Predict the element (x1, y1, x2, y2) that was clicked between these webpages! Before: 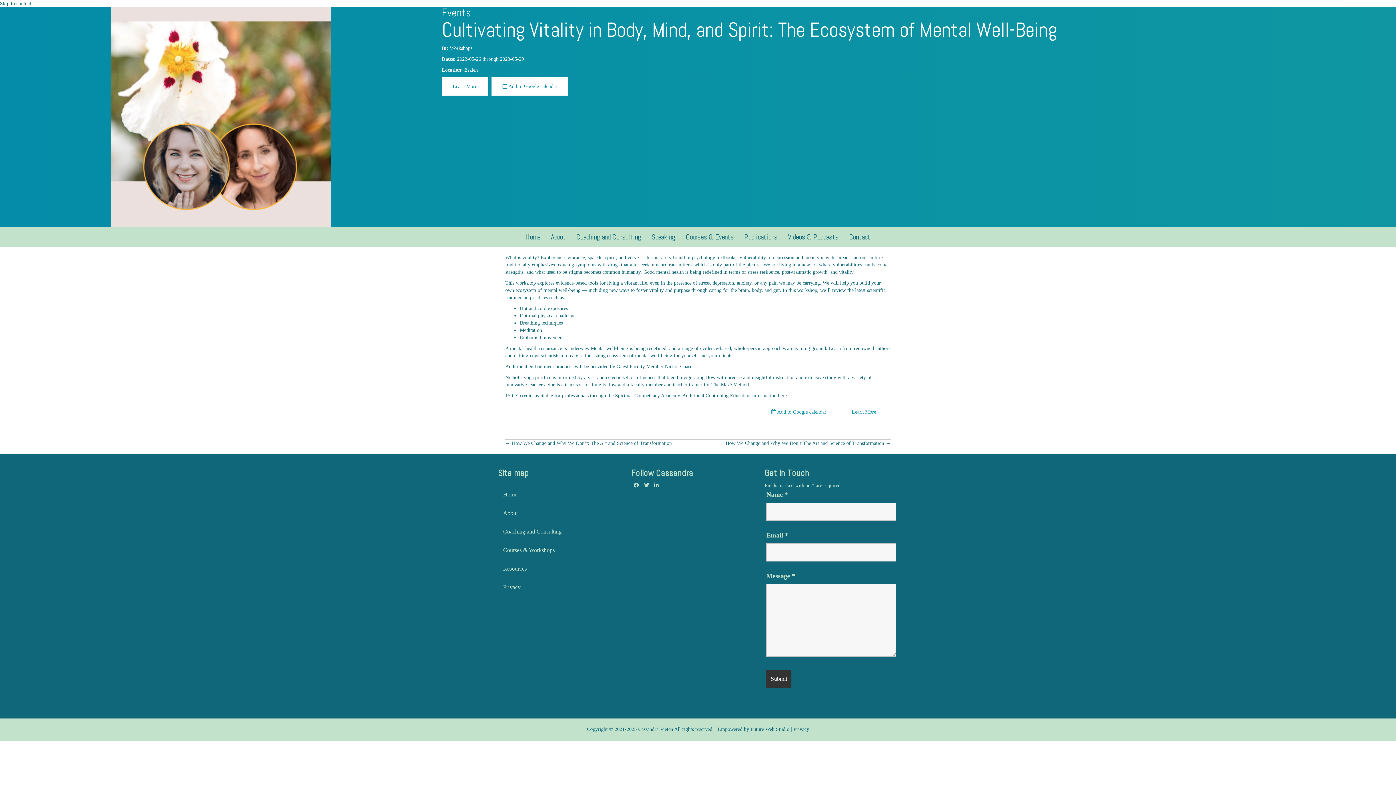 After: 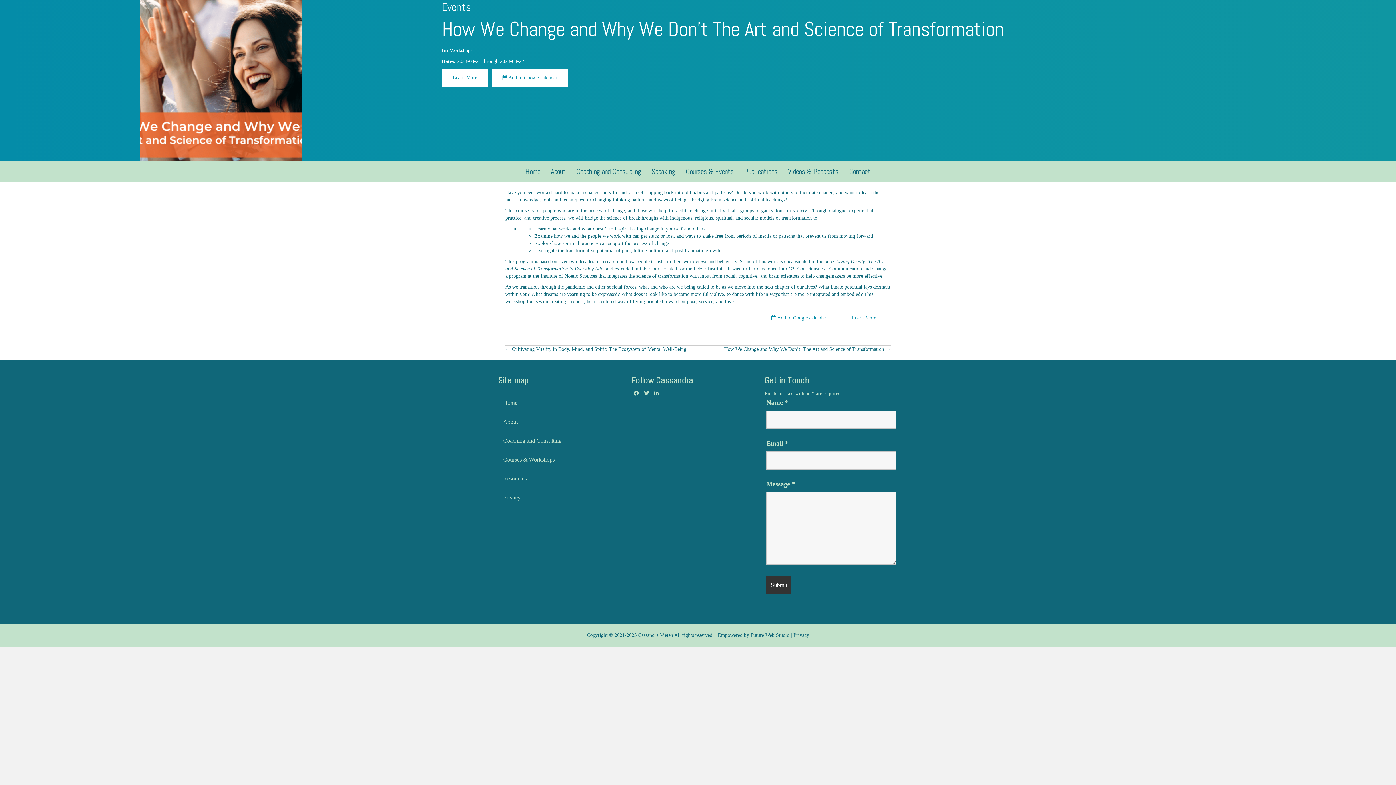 Action: bbox: (725, 440, 890, 447) label: How We Change and Why We Don’t The Art and Science of Transformation →